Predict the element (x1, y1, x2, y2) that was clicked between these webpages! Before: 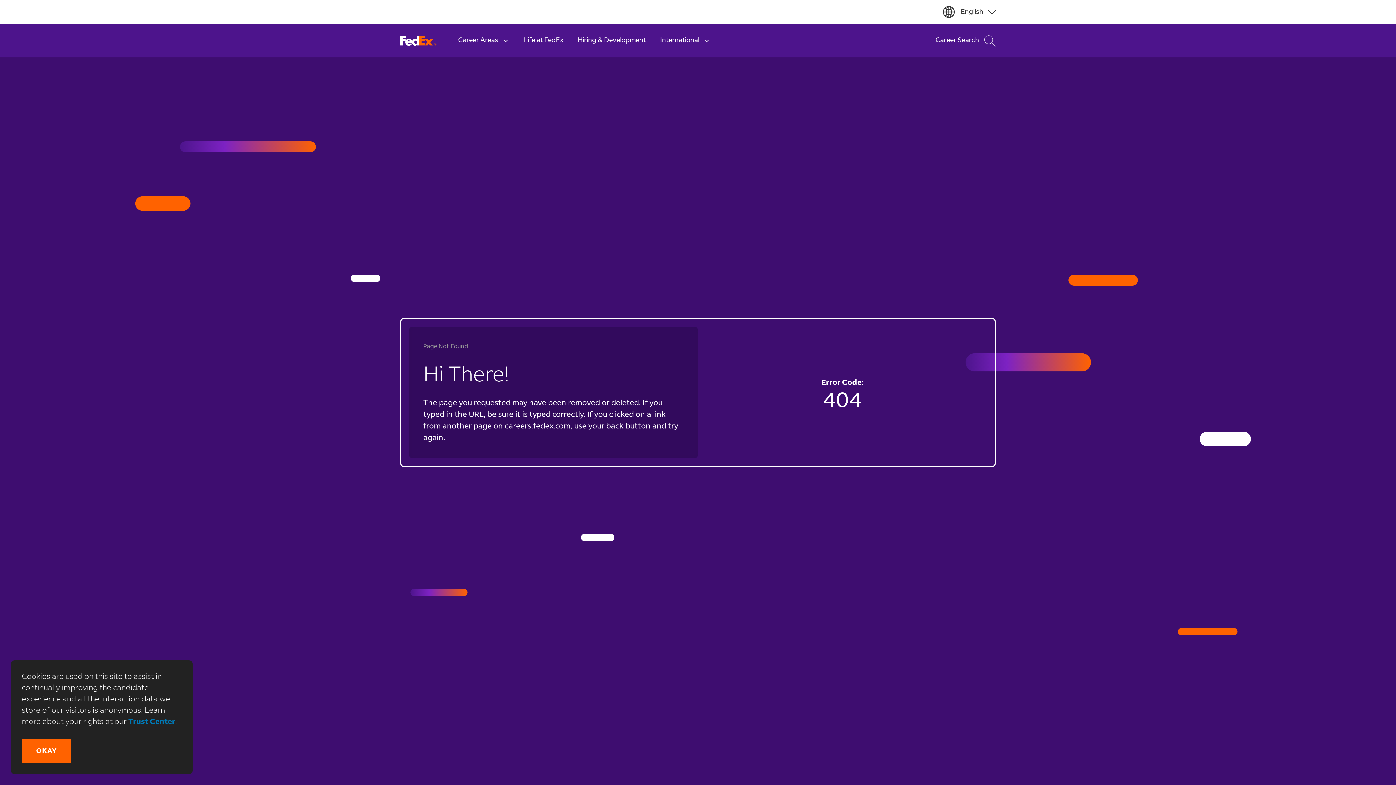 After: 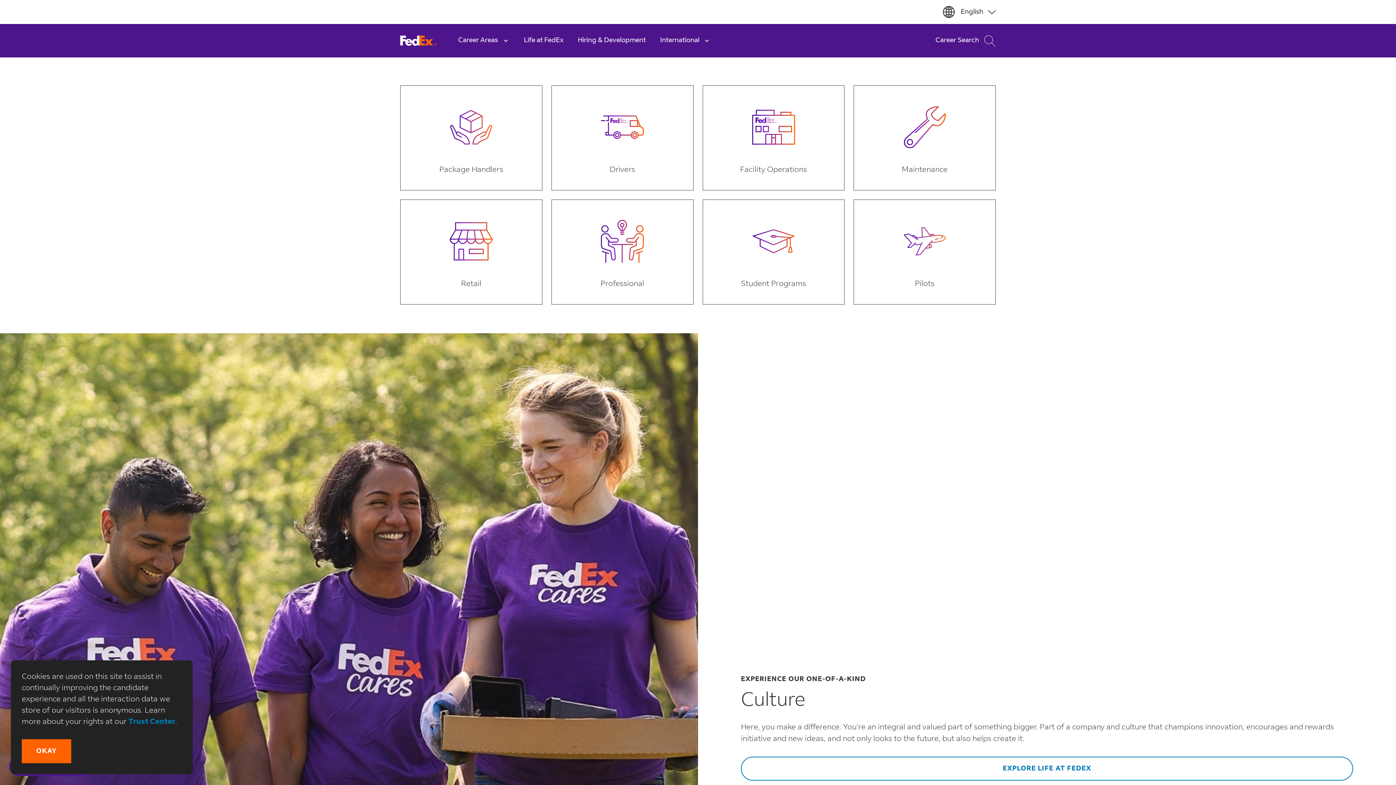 Action: bbox: (451, 24, 516, 57) label: Career Areas